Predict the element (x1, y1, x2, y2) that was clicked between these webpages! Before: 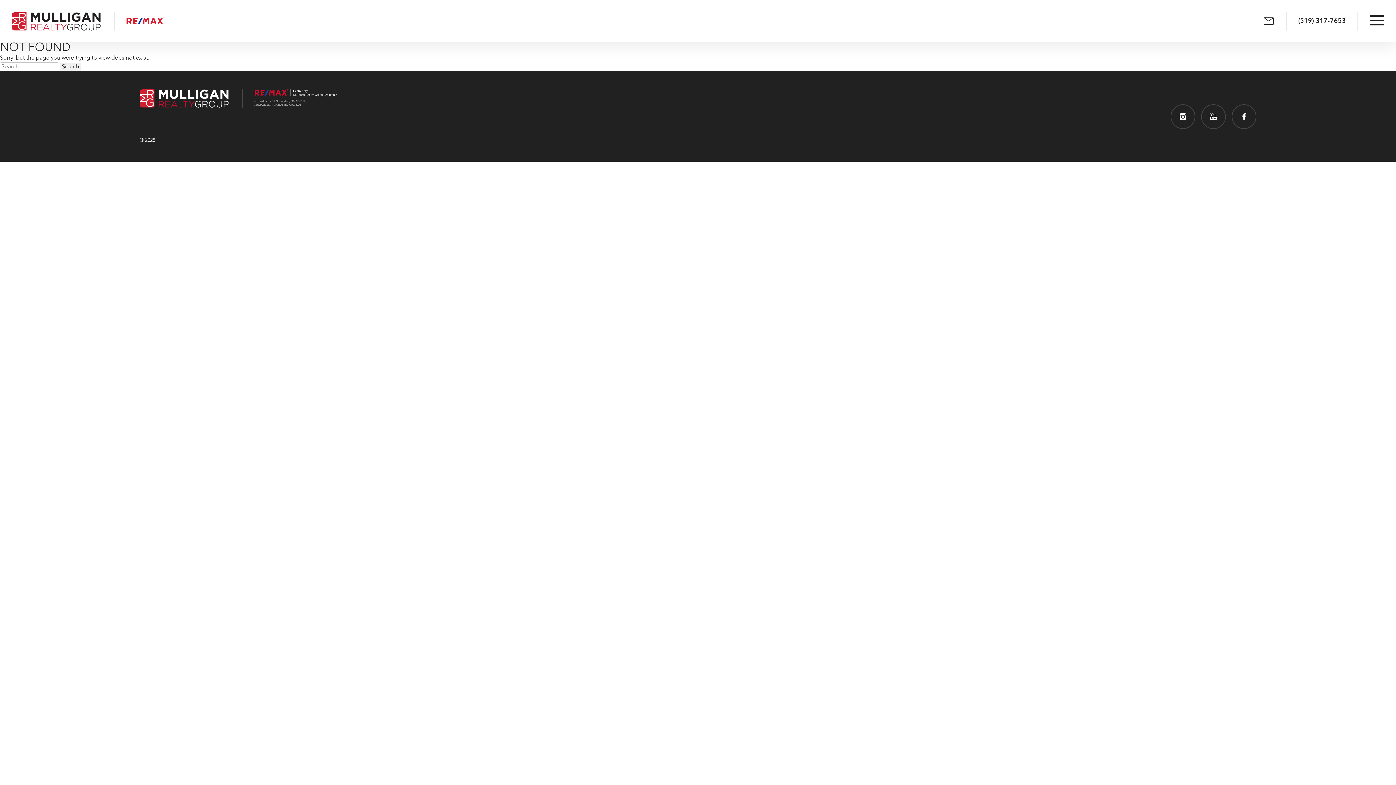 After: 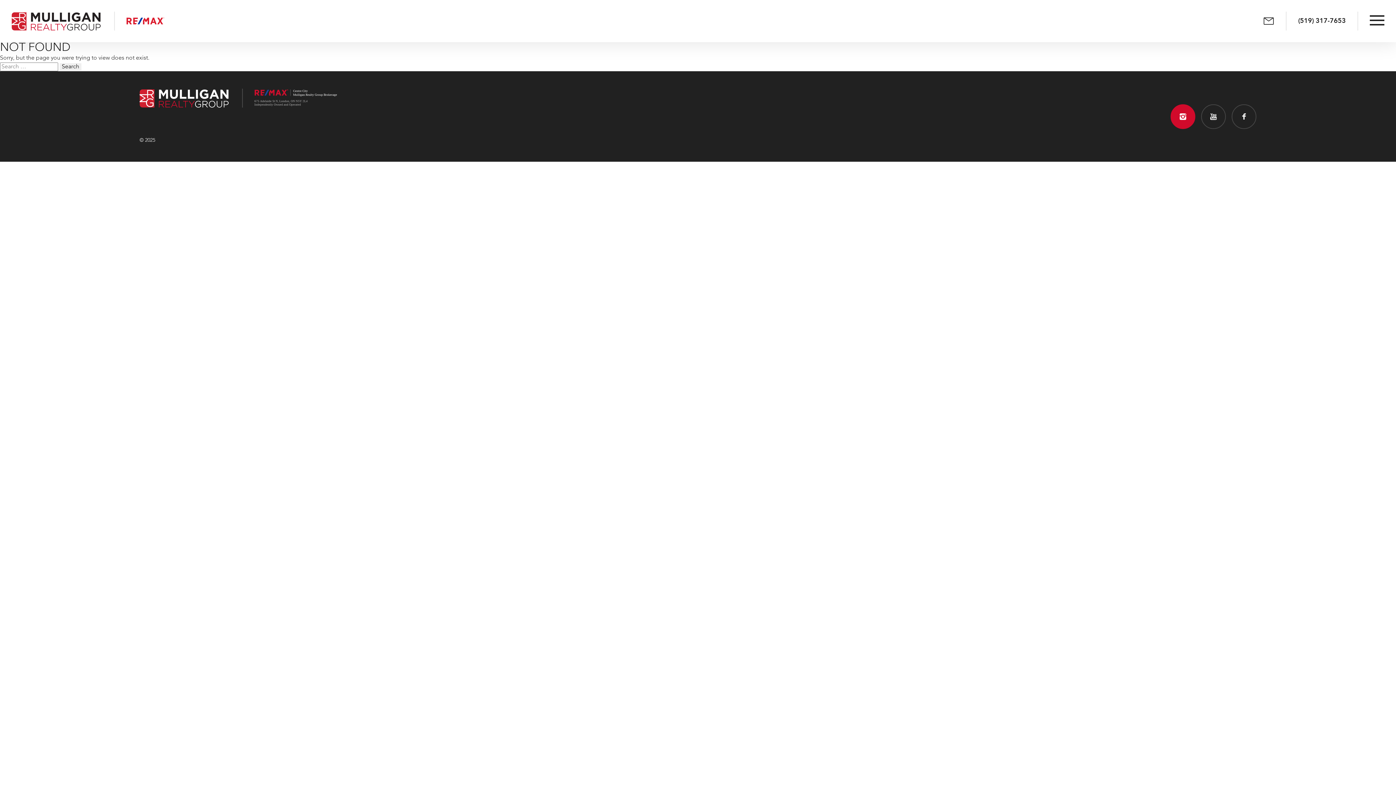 Action: bbox: (1170, 104, 1195, 128)